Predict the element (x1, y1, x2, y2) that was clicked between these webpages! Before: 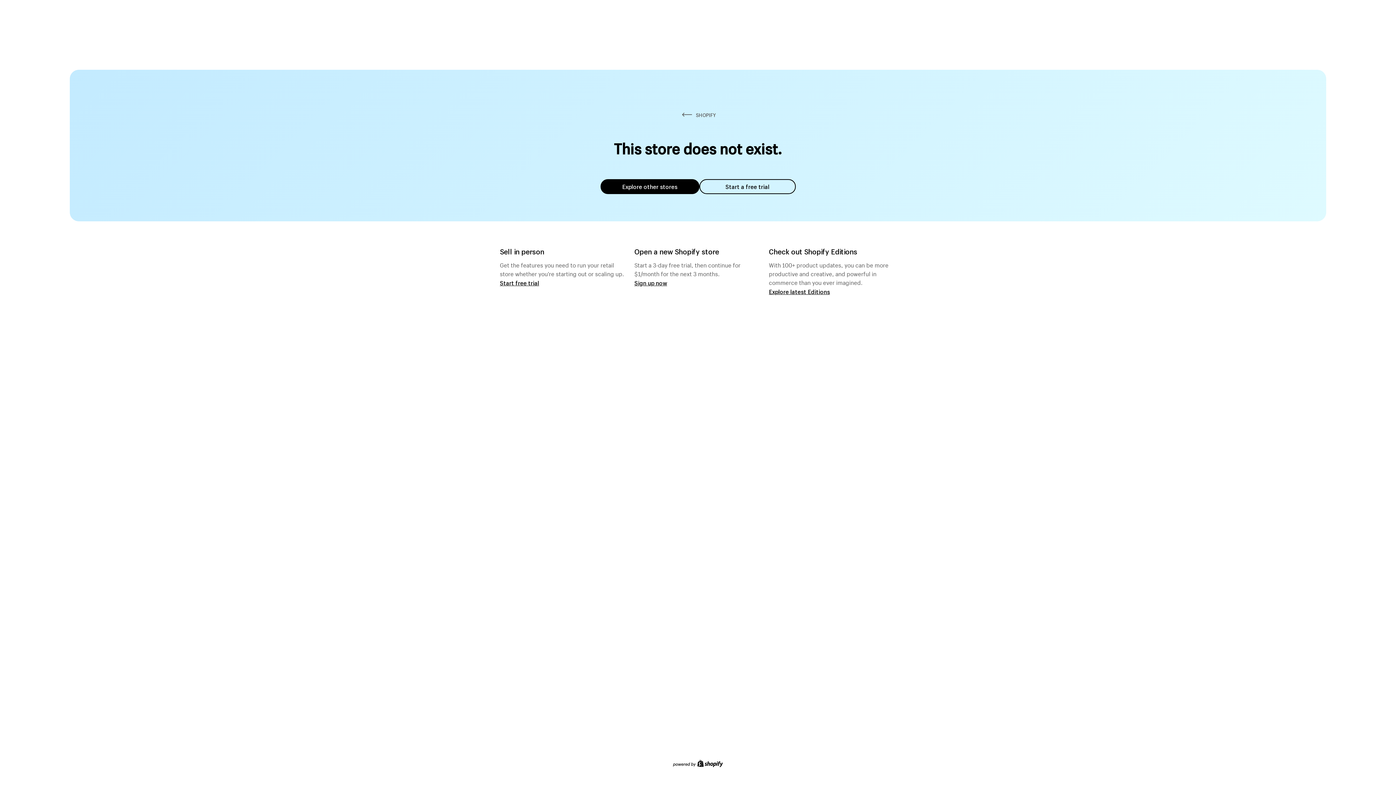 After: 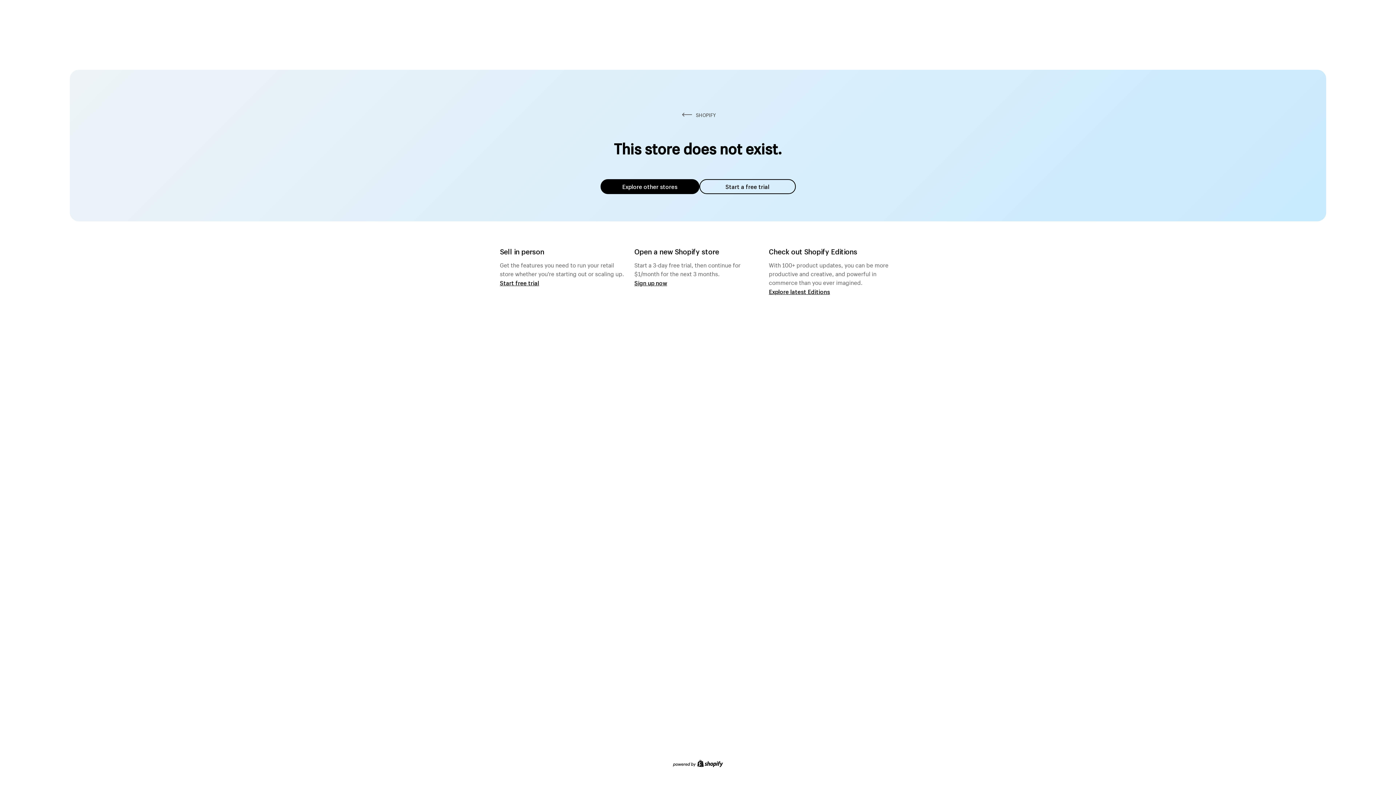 Action: label: Explore other stores bbox: (600, 179, 699, 194)